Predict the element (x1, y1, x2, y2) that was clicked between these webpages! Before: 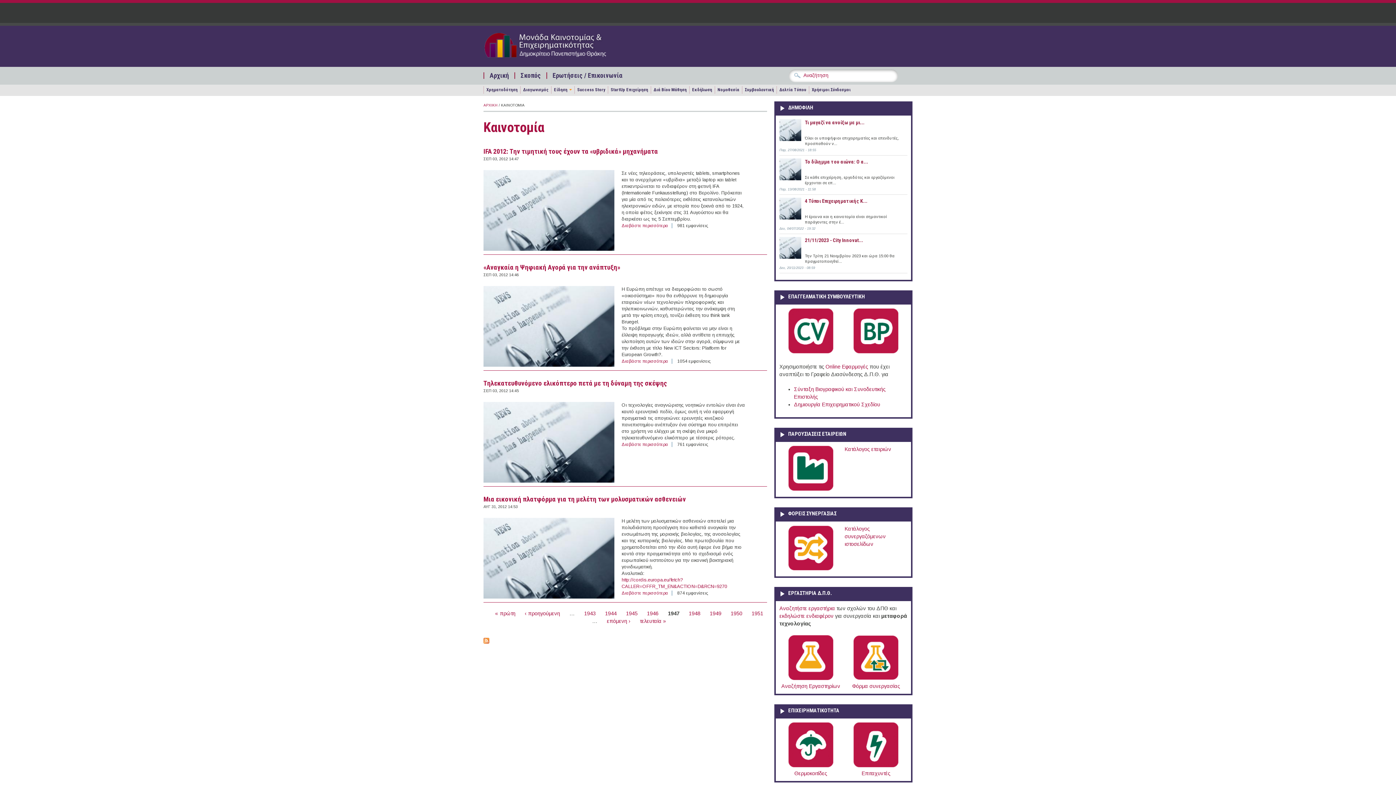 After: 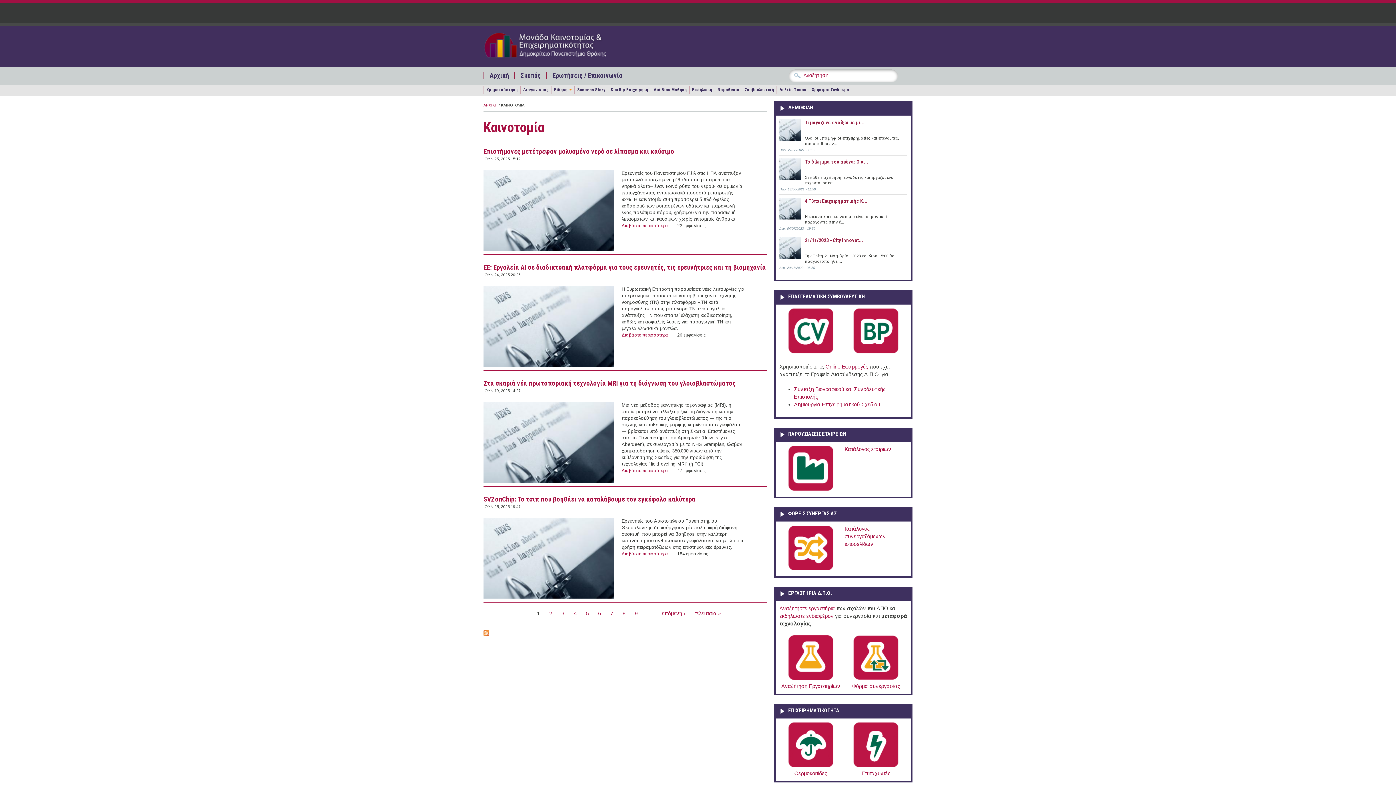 Action: bbox: (495, 610, 515, 616) label: « πρώτη